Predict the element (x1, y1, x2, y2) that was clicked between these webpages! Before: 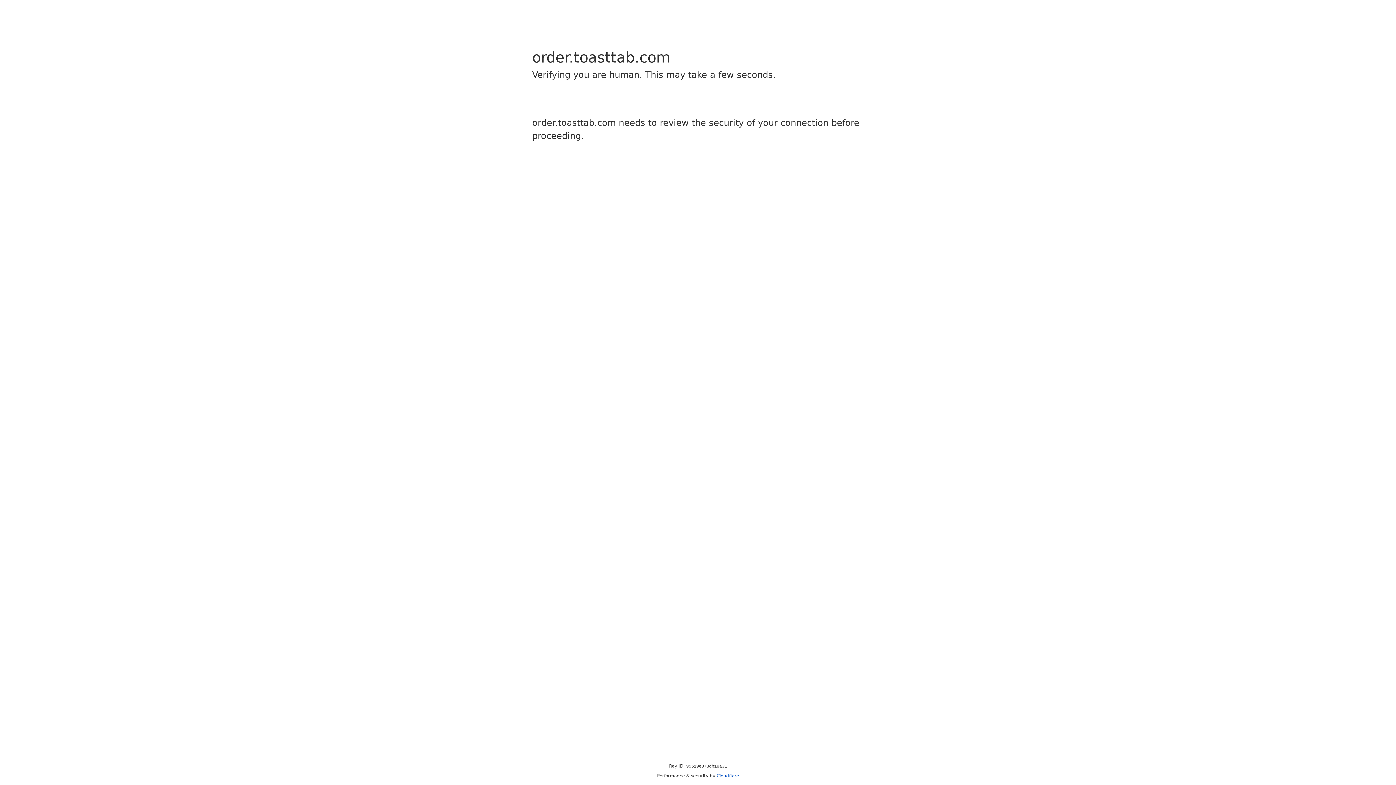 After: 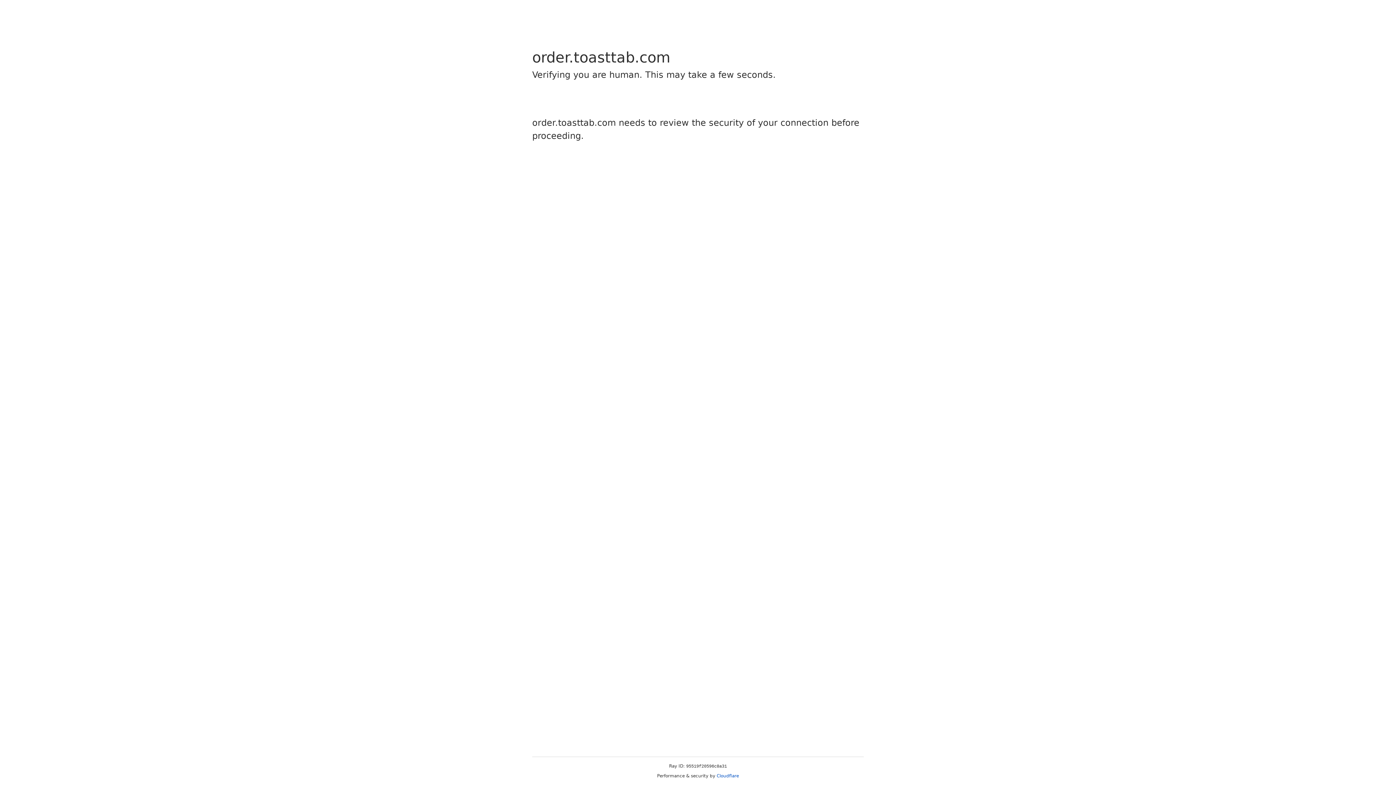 Action: bbox: (716, 773, 739, 778) label: Cloudflare